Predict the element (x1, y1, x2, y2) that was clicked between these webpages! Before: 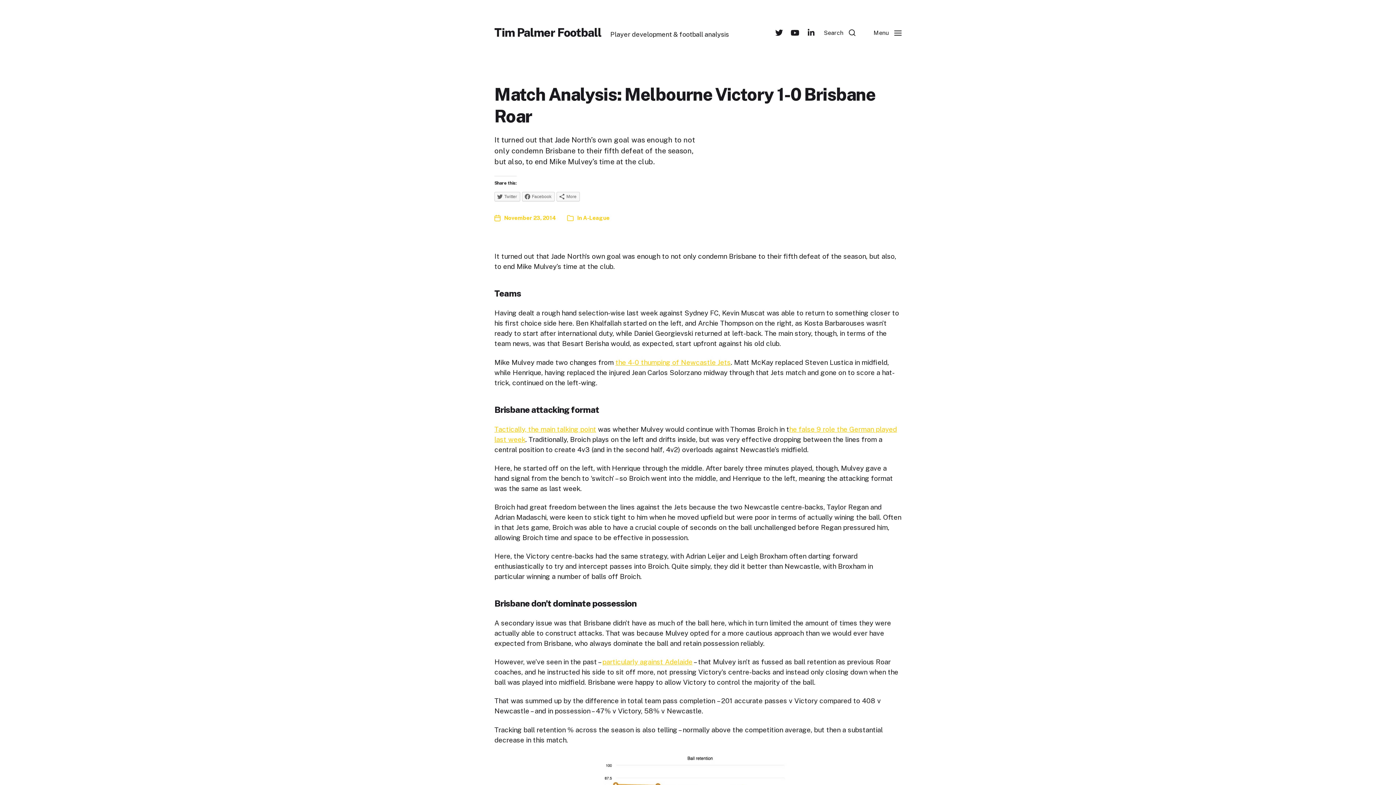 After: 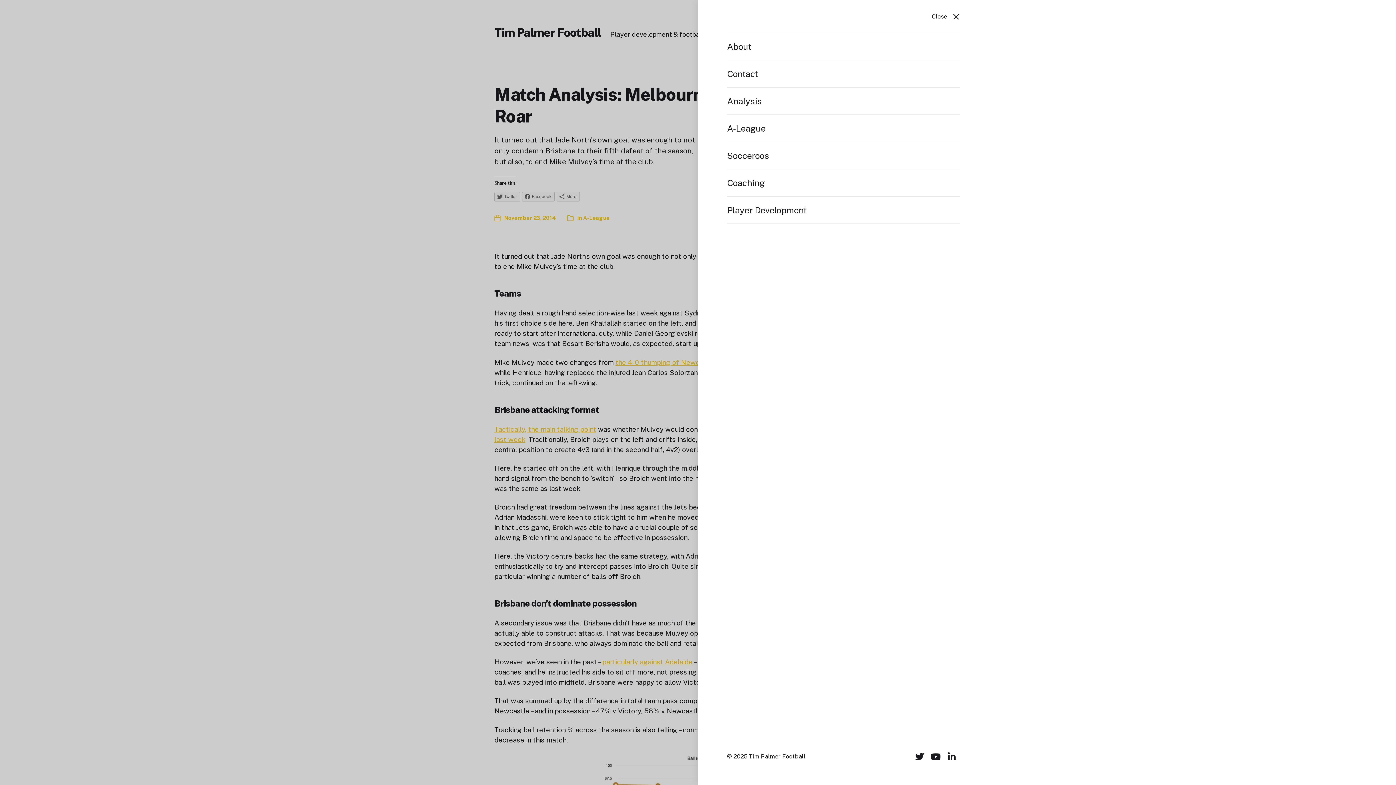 Action: label: Menu bbox: (864, 16, 910, 49)